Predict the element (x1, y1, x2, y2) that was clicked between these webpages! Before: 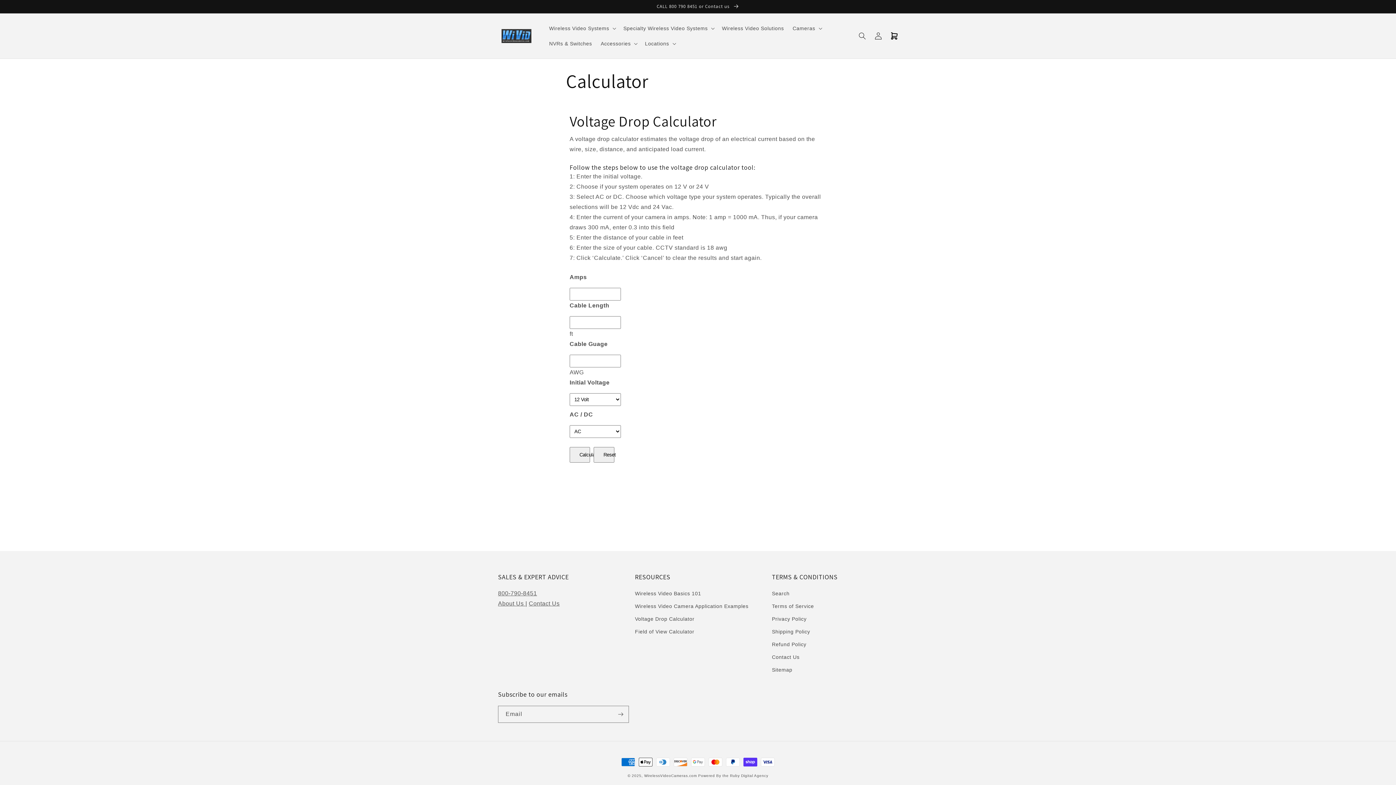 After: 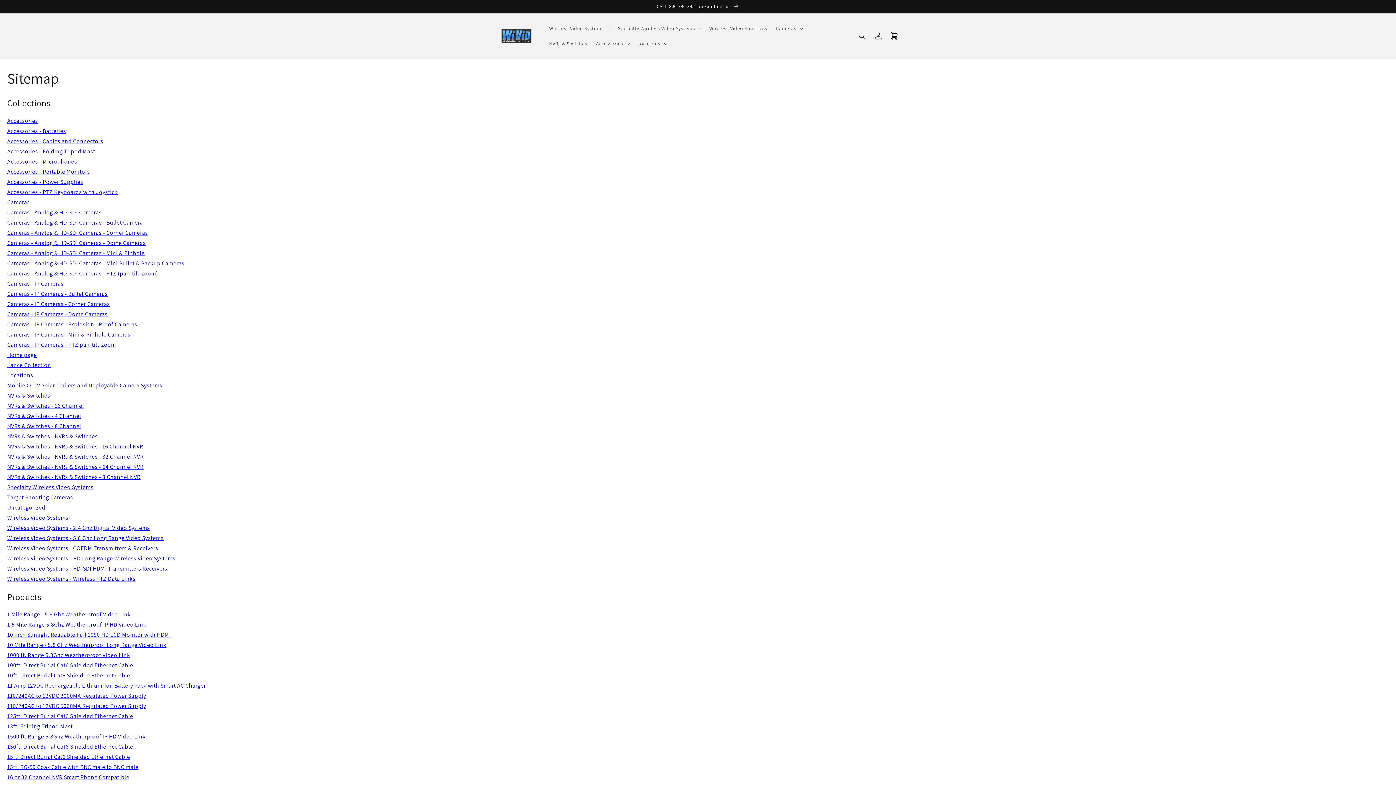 Action: label: Sitemap bbox: (772, 664, 792, 676)